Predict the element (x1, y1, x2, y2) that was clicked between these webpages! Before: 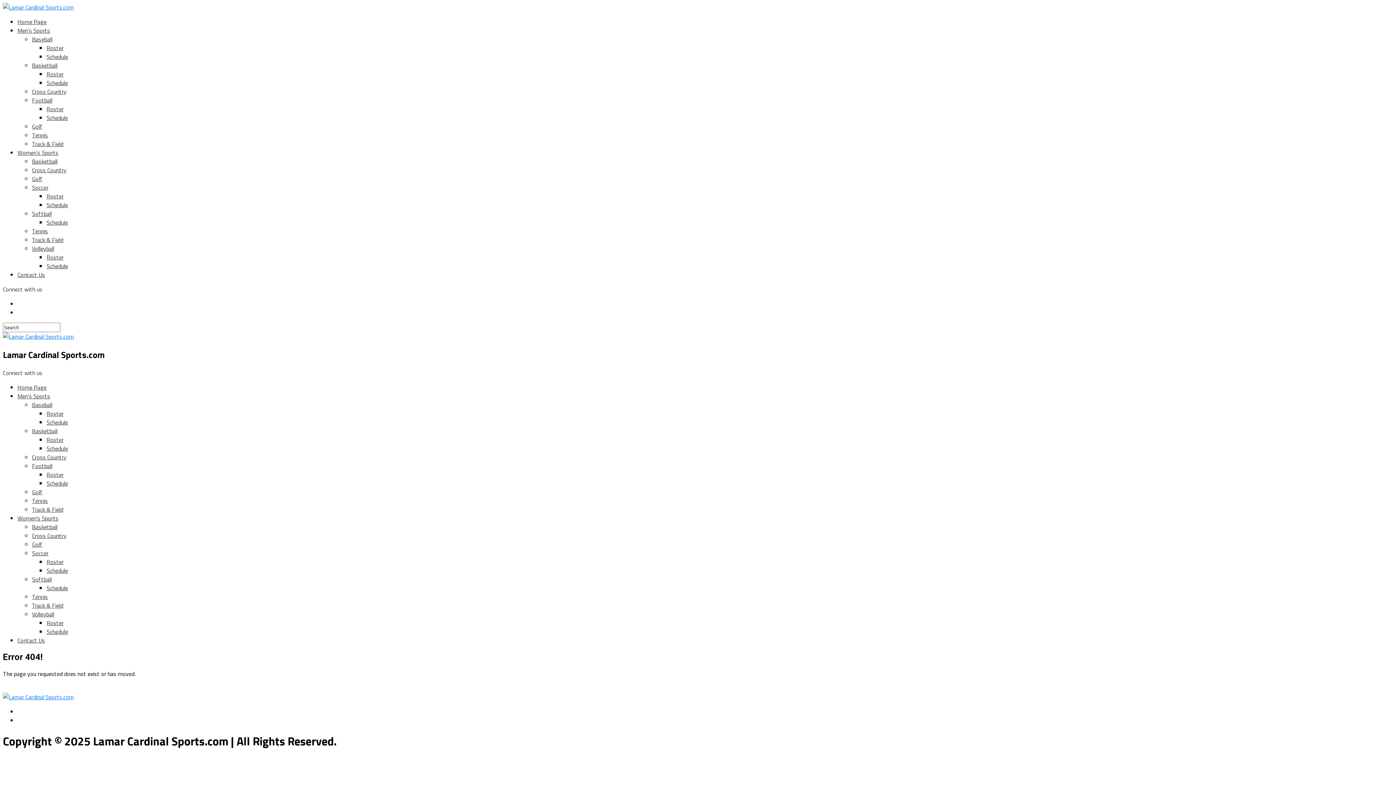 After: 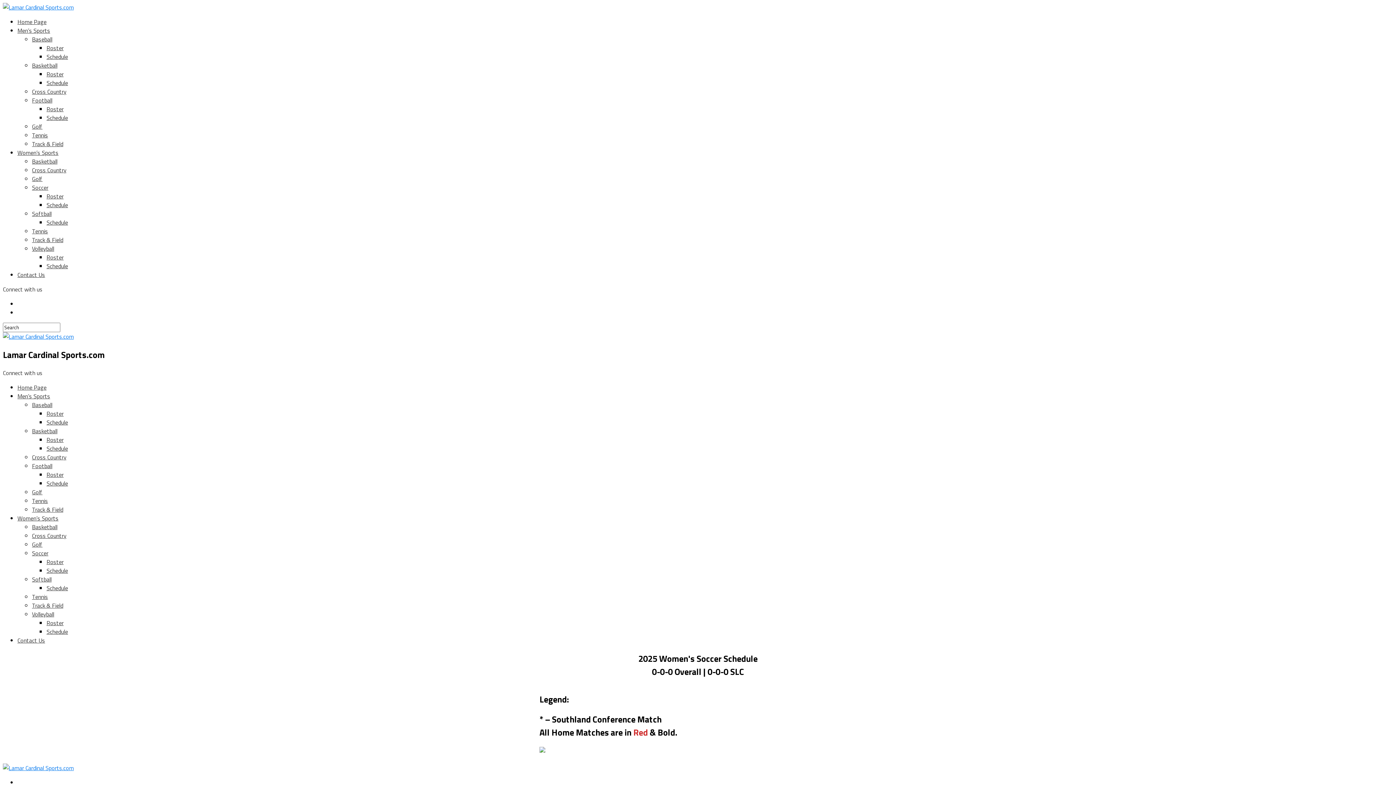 Action: bbox: (46, 566, 68, 575) label: Schedule